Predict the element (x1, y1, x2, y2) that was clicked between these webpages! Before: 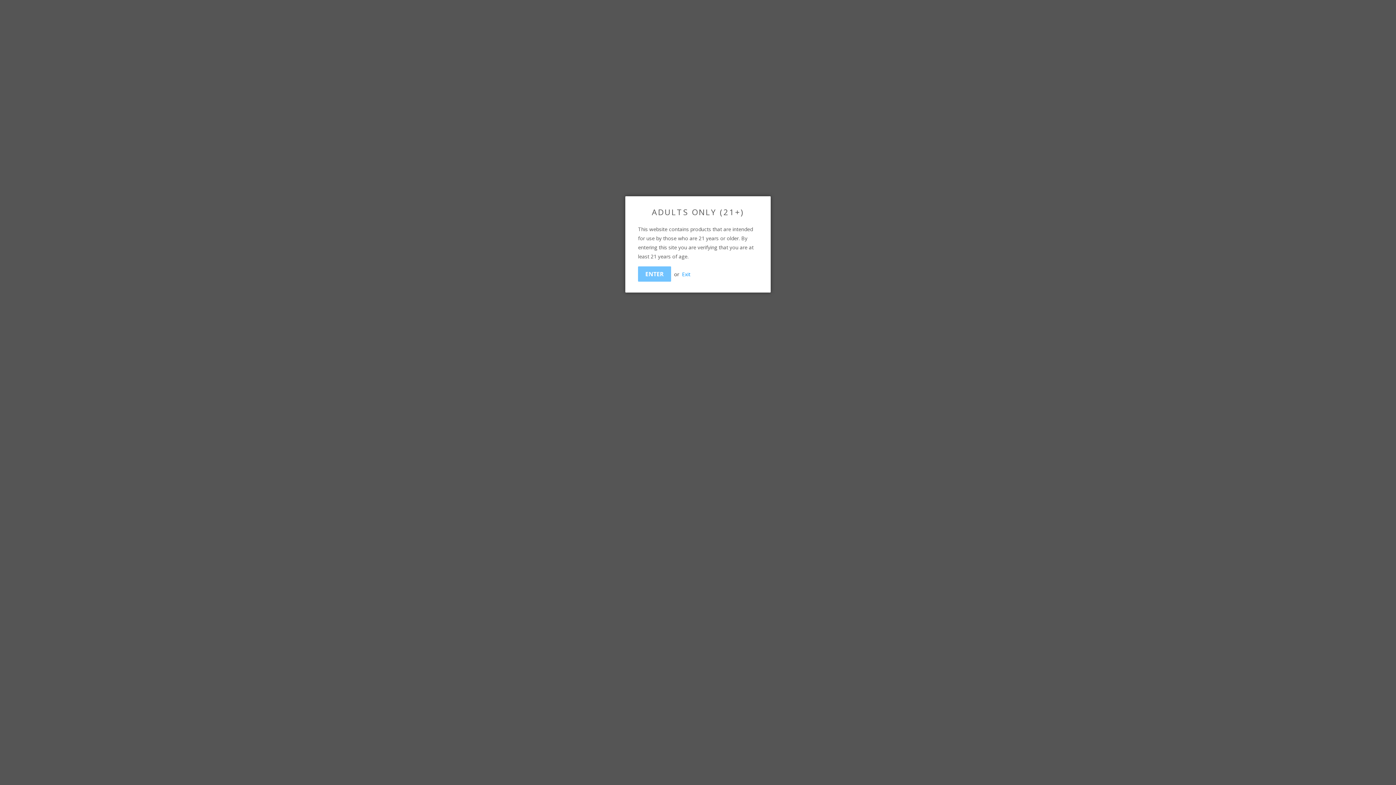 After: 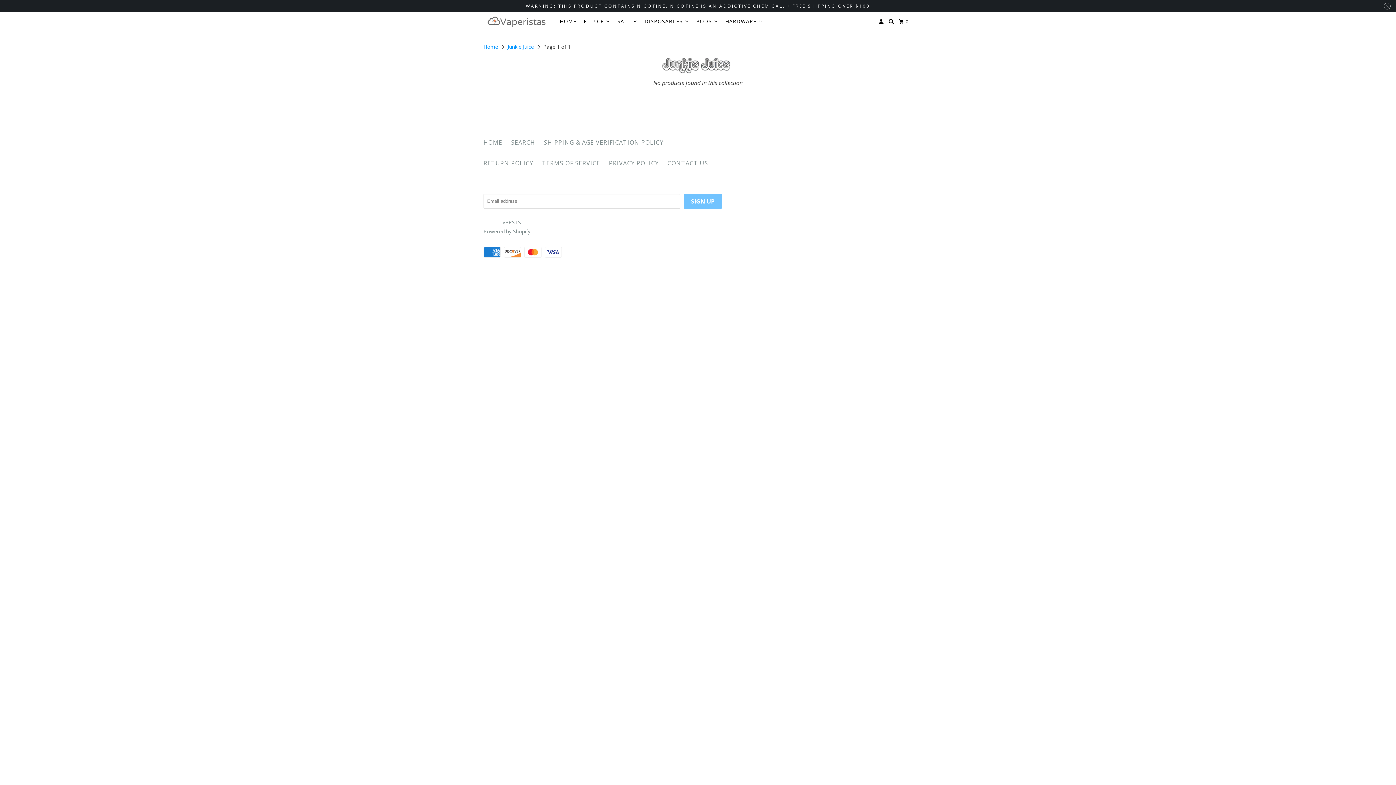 Action: label: ENTER bbox: (638, 266, 671, 281)